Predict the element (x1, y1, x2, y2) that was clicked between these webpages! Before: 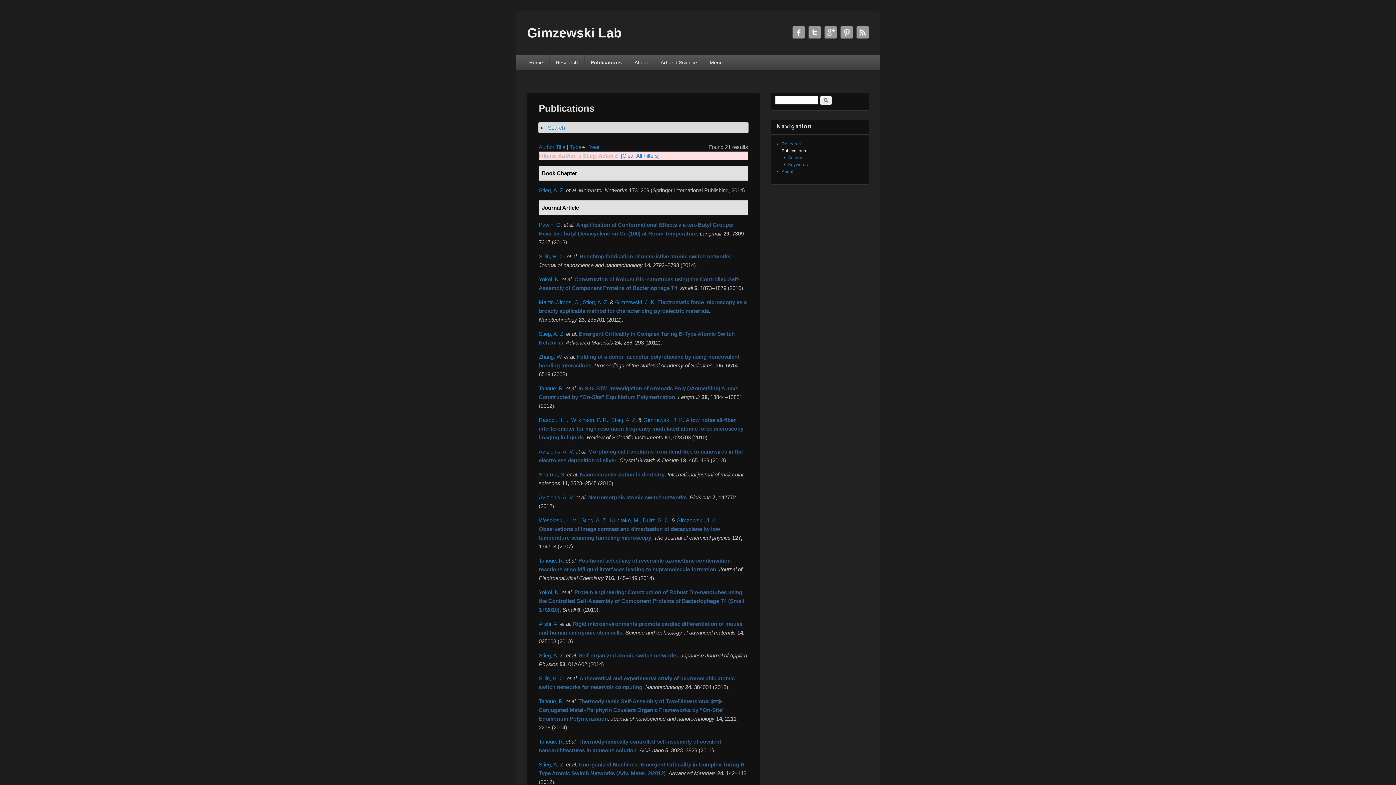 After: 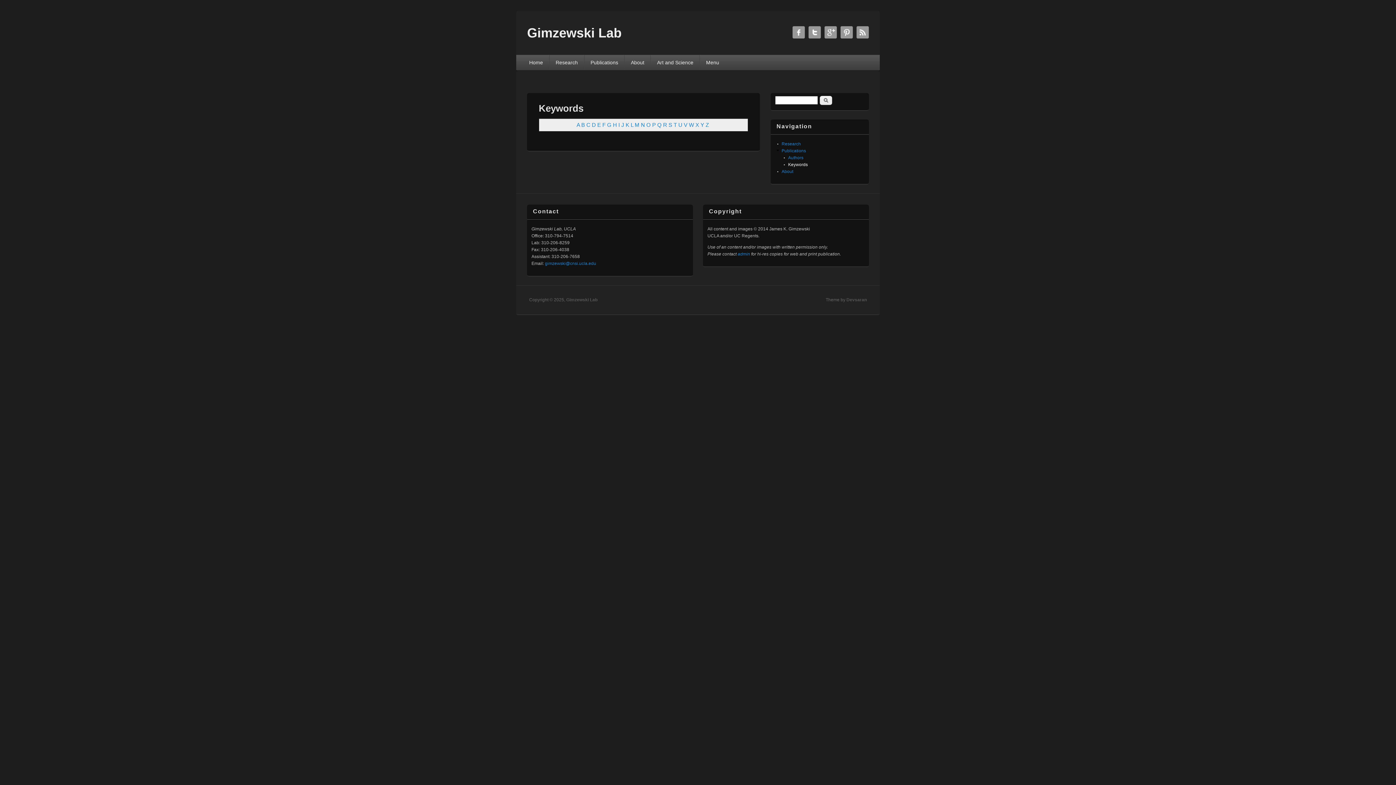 Action: label: Keywords bbox: (788, 162, 808, 167)